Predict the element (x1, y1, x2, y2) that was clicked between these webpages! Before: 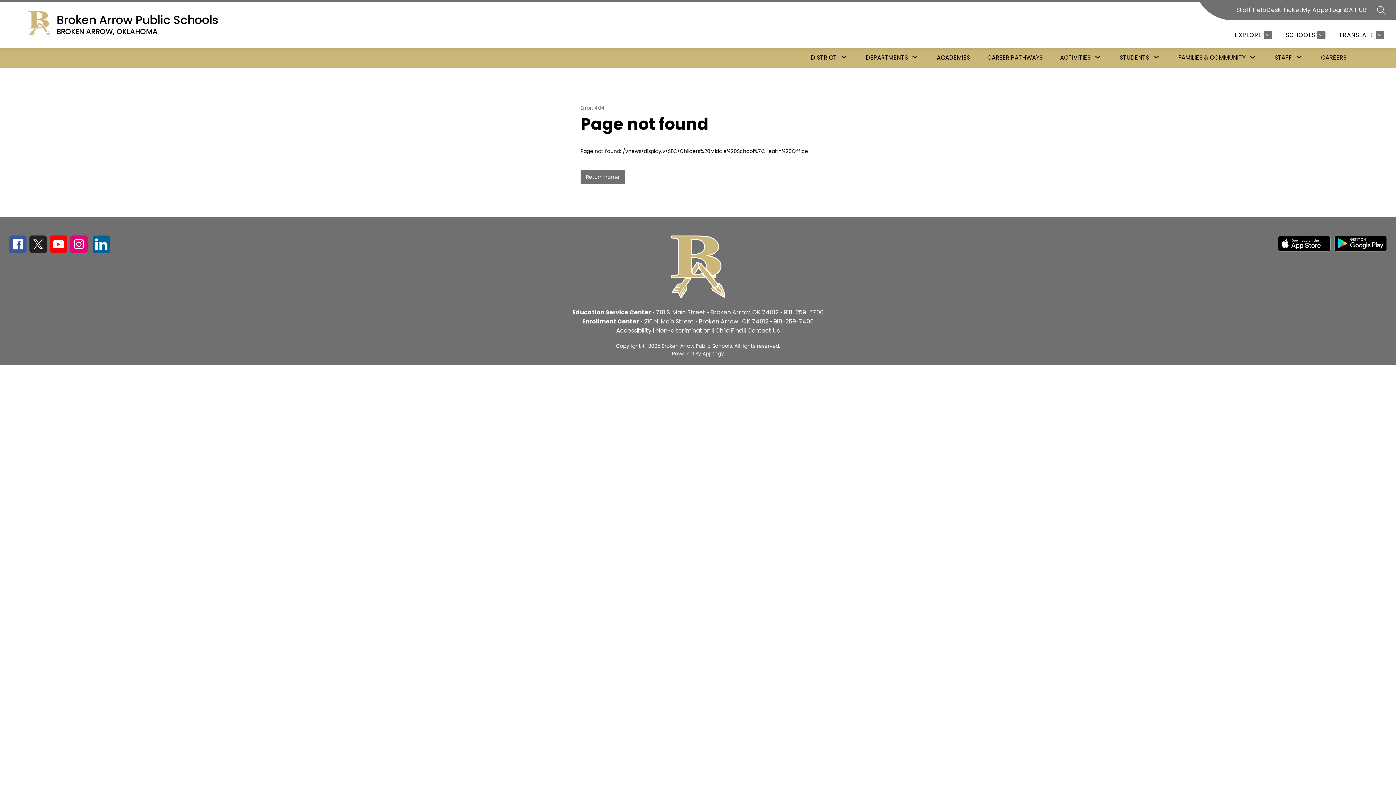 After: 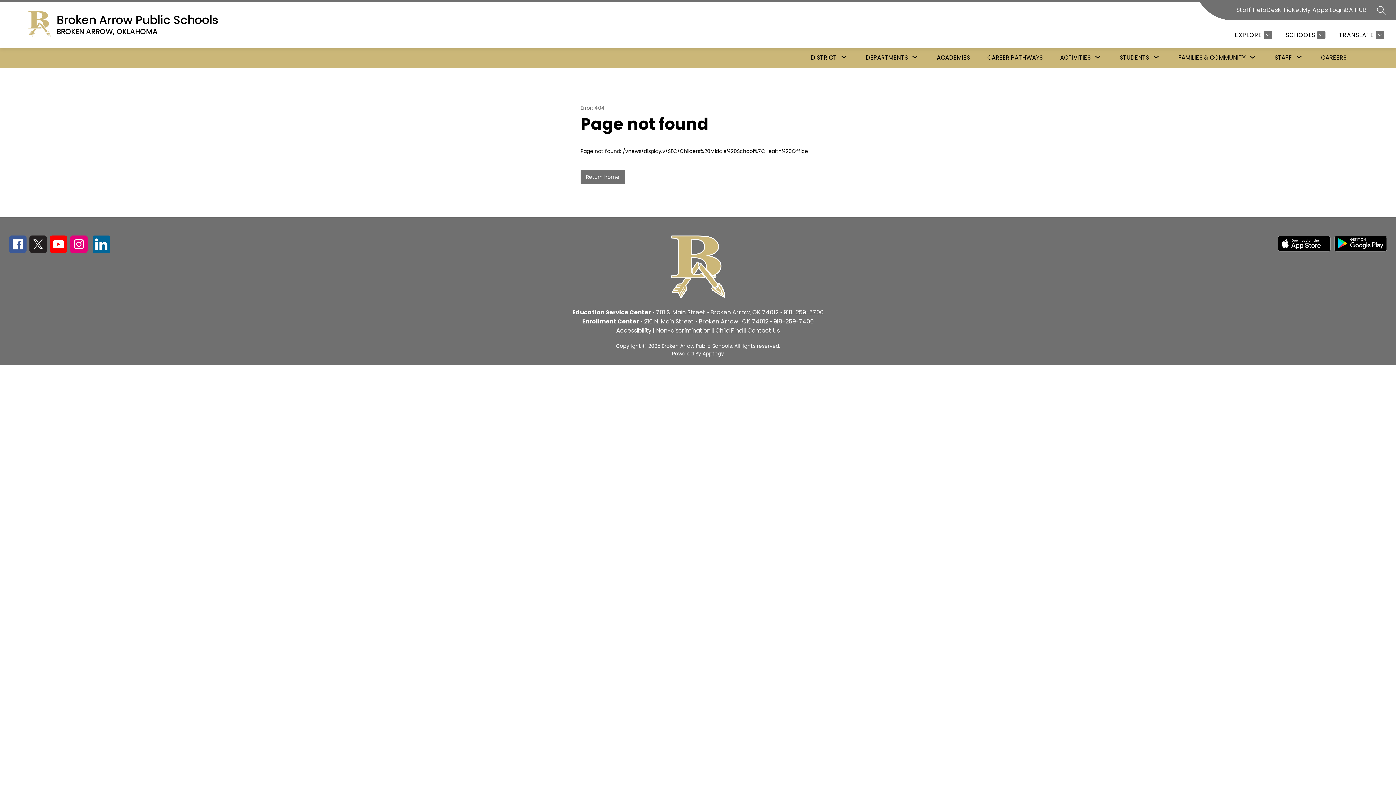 Action: bbox: (702, 350, 724, 357) label: Apptegy
Visit us to learn more